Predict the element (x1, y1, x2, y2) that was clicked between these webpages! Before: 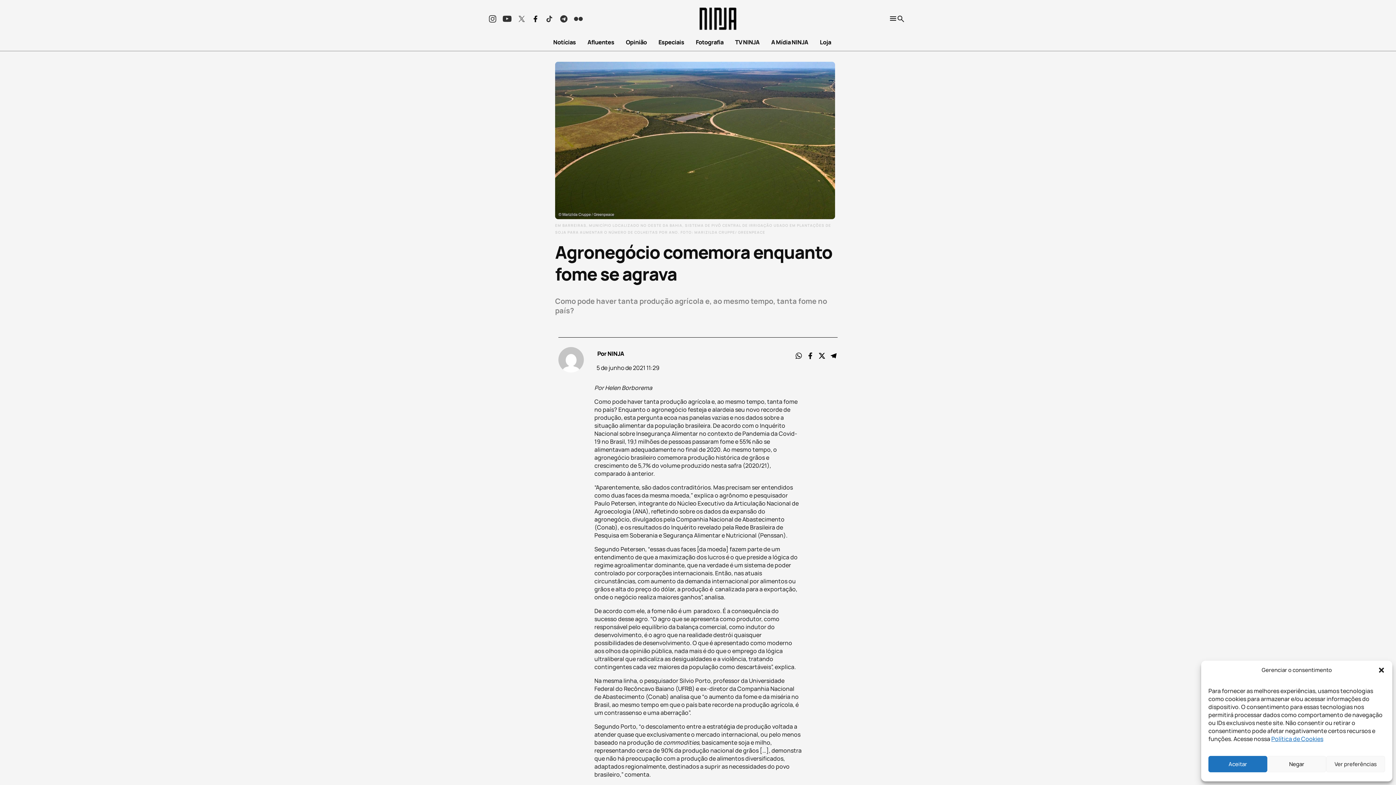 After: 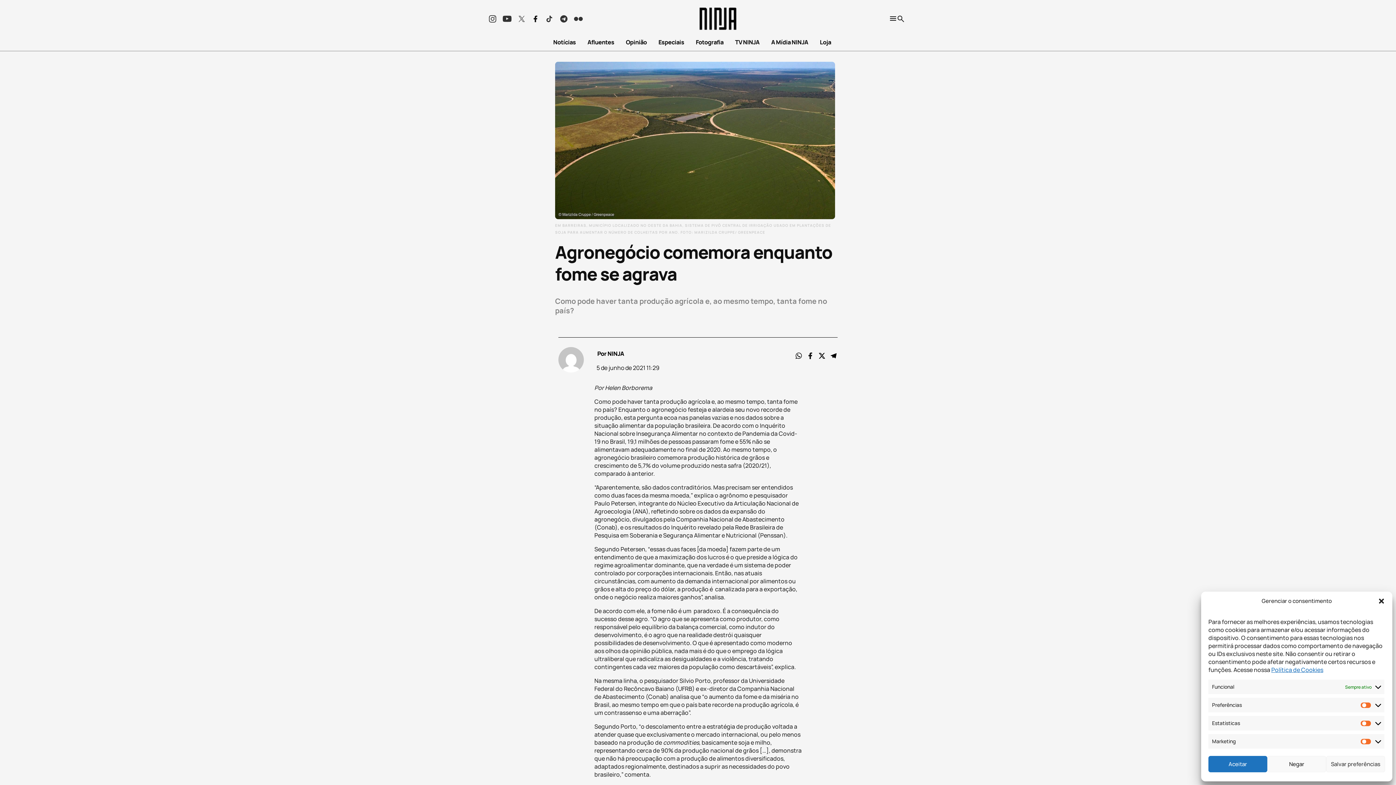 Action: label: Ver preferências bbox: (1326, 756, 1385, 772)